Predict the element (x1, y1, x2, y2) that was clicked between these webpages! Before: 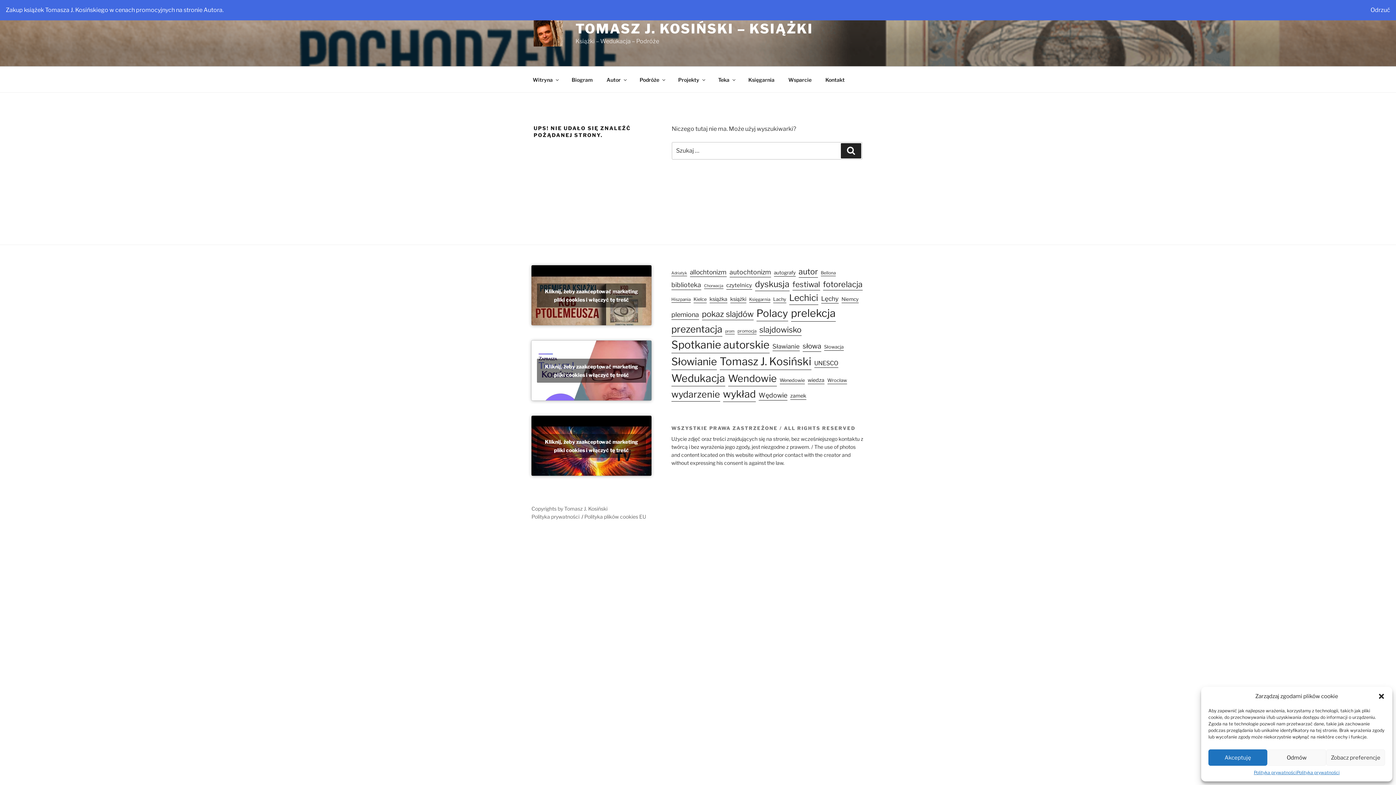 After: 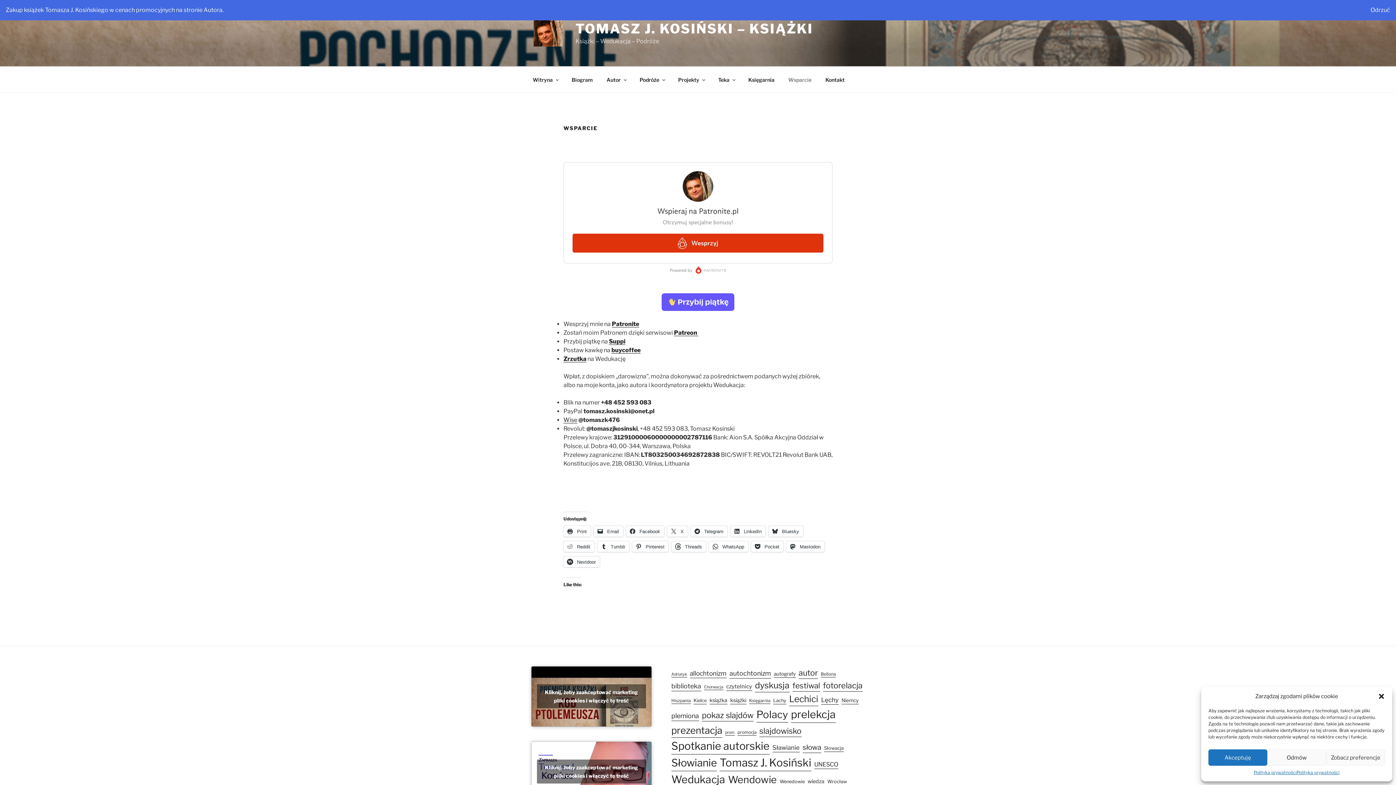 Action: bbox: (782, 70, 818, 88) label: Wsparcie